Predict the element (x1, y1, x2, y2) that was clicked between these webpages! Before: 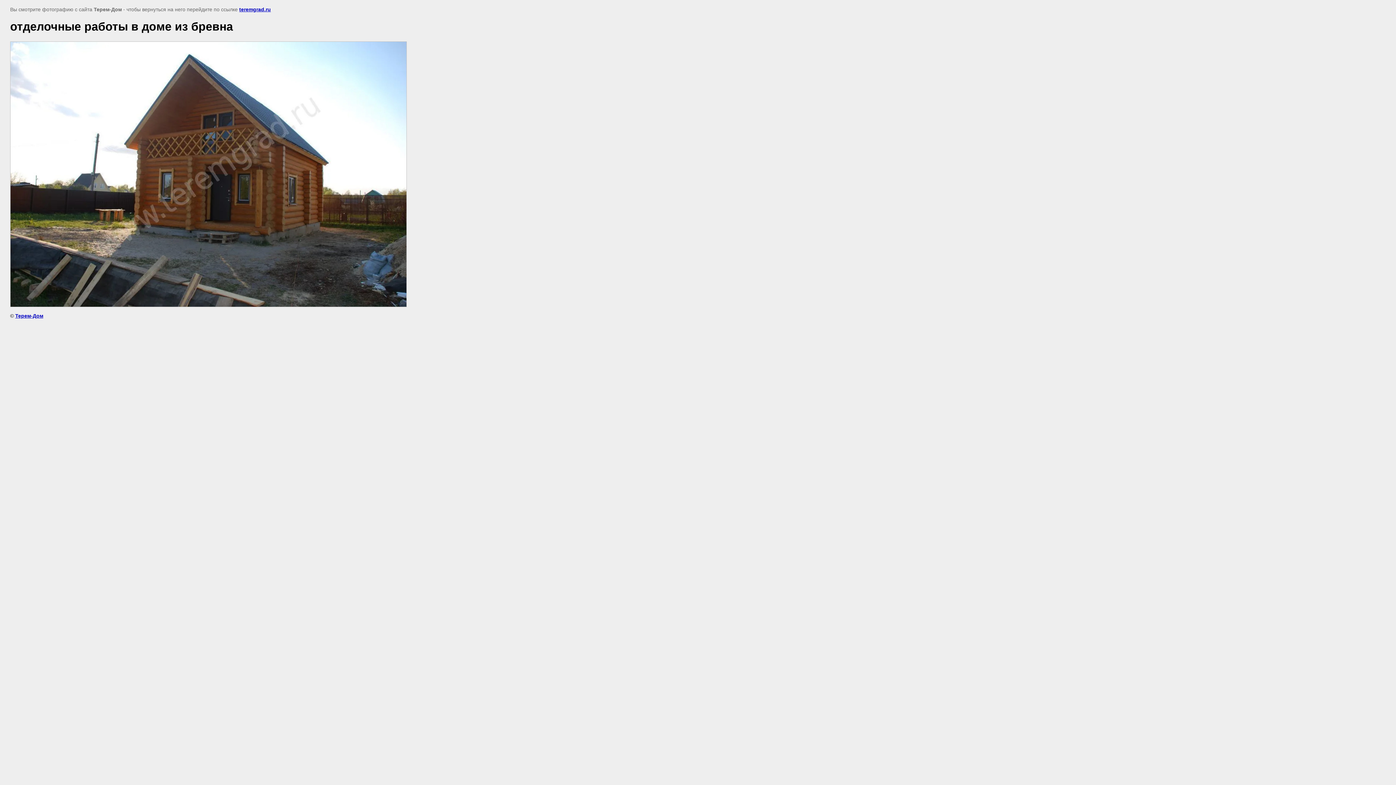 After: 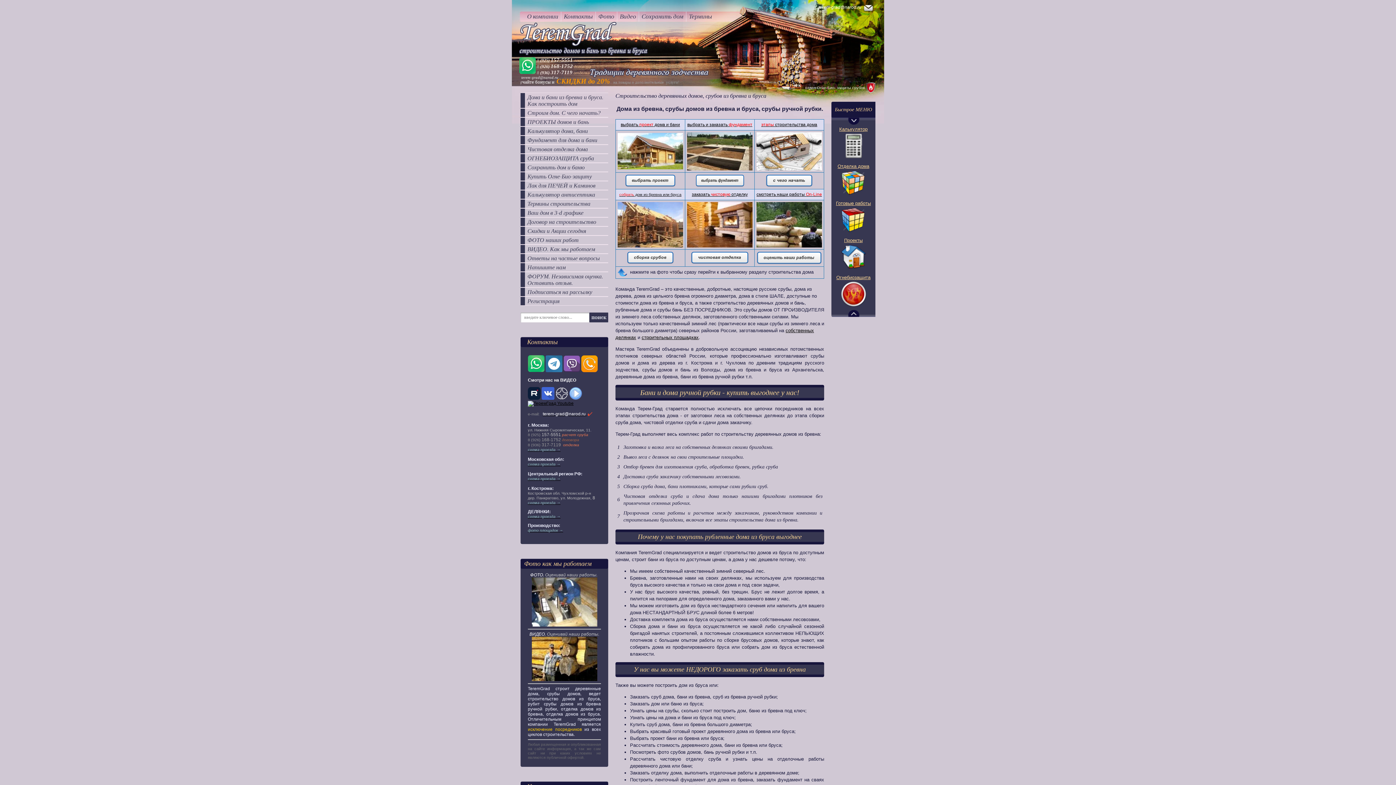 Action: bbox: (15, 313, 43, 318) label: Терем-Дом